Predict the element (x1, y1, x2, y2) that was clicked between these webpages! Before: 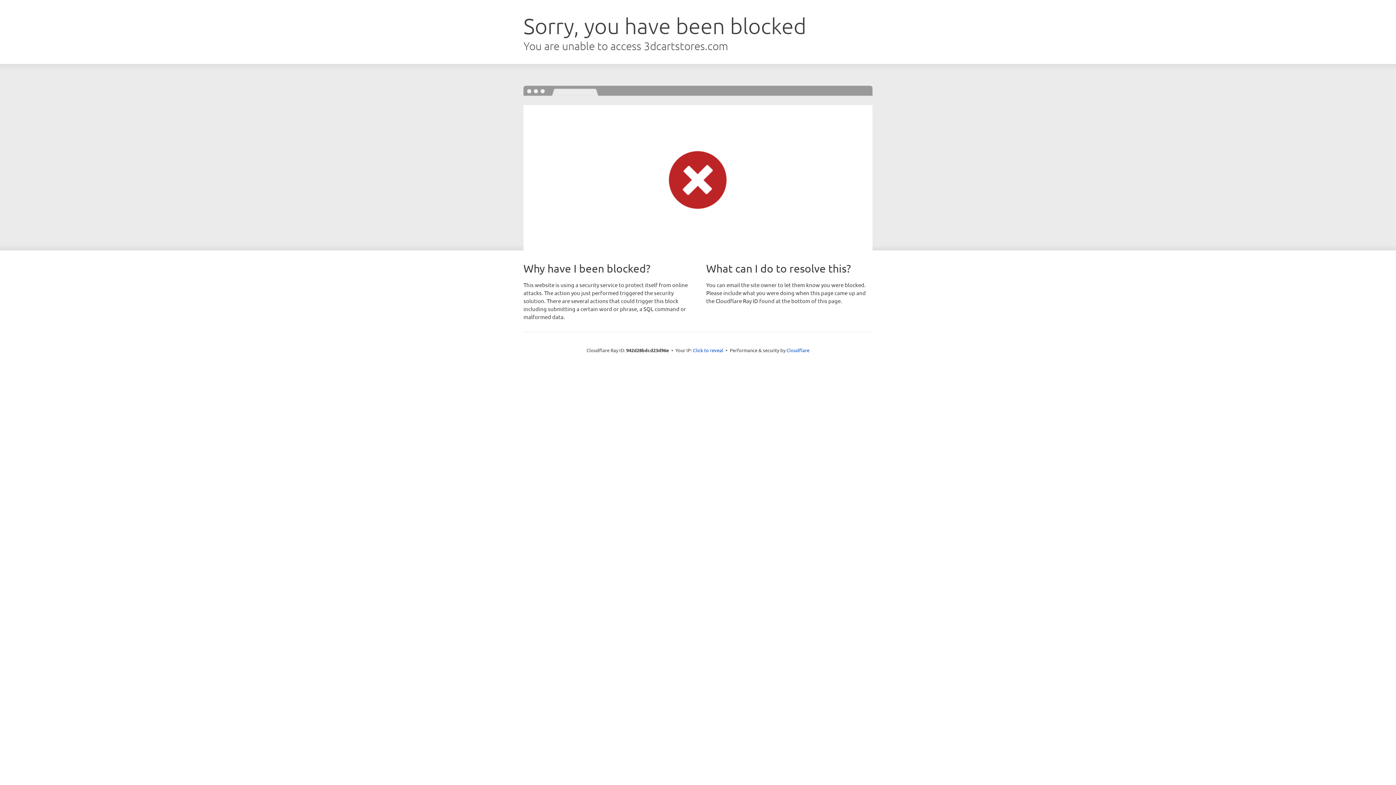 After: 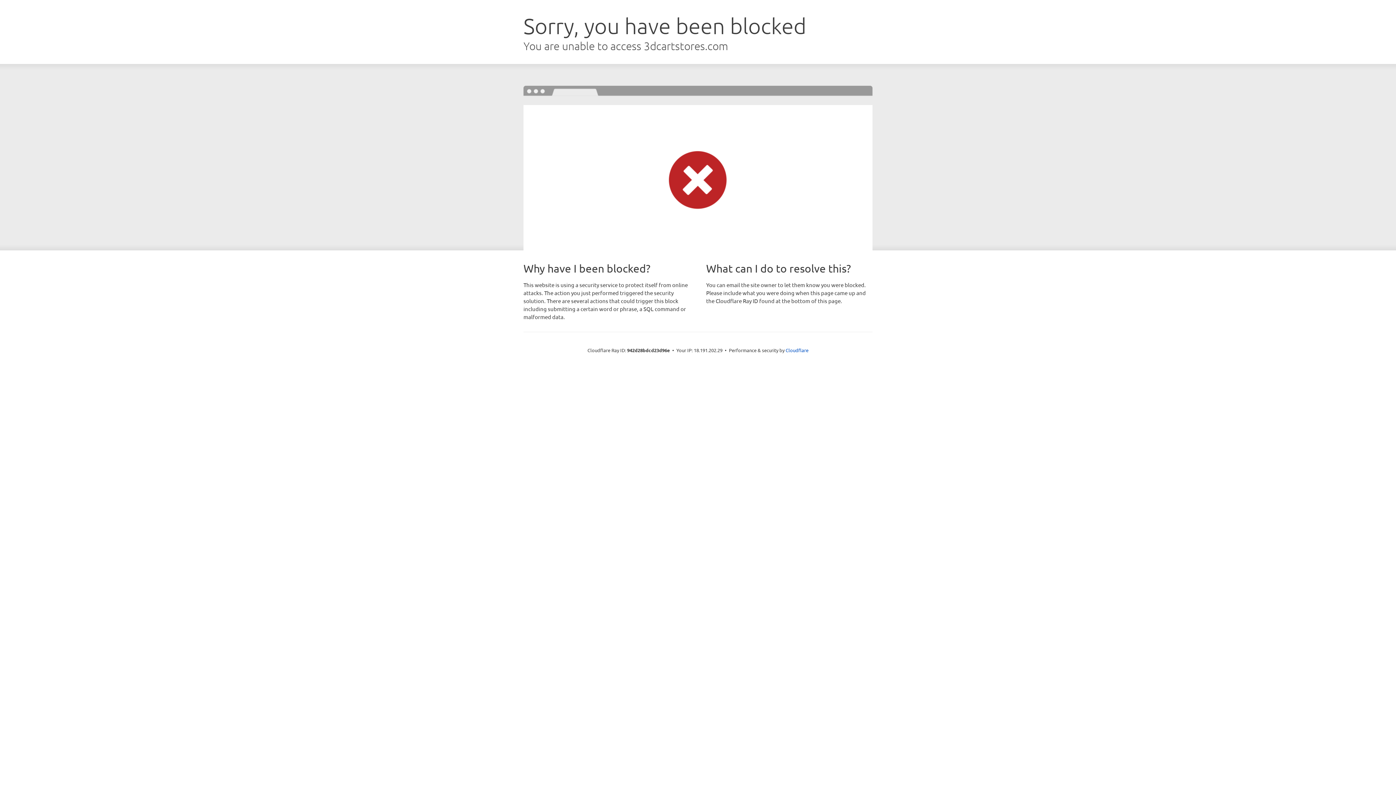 Action: label: Click to reveal bbox: (693, 346, 723, 353)